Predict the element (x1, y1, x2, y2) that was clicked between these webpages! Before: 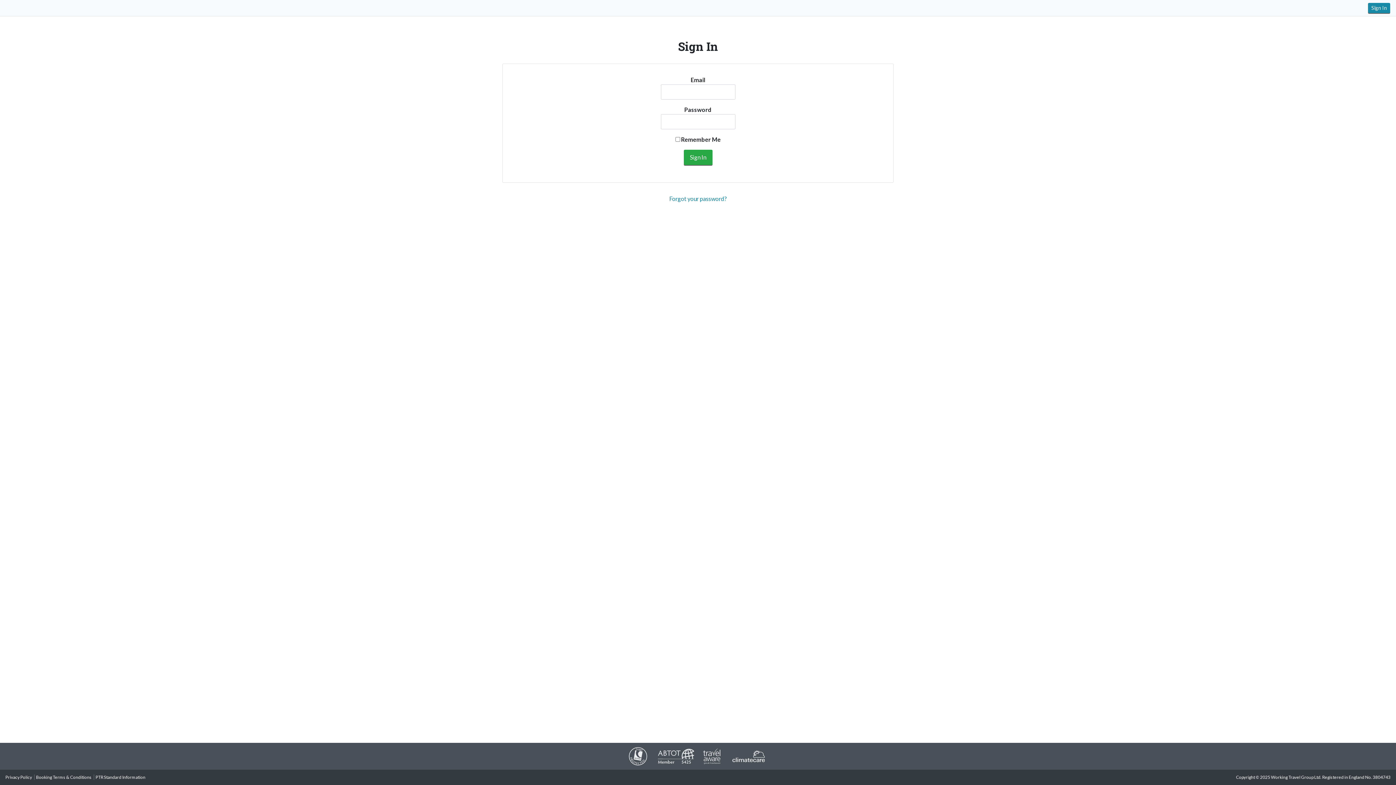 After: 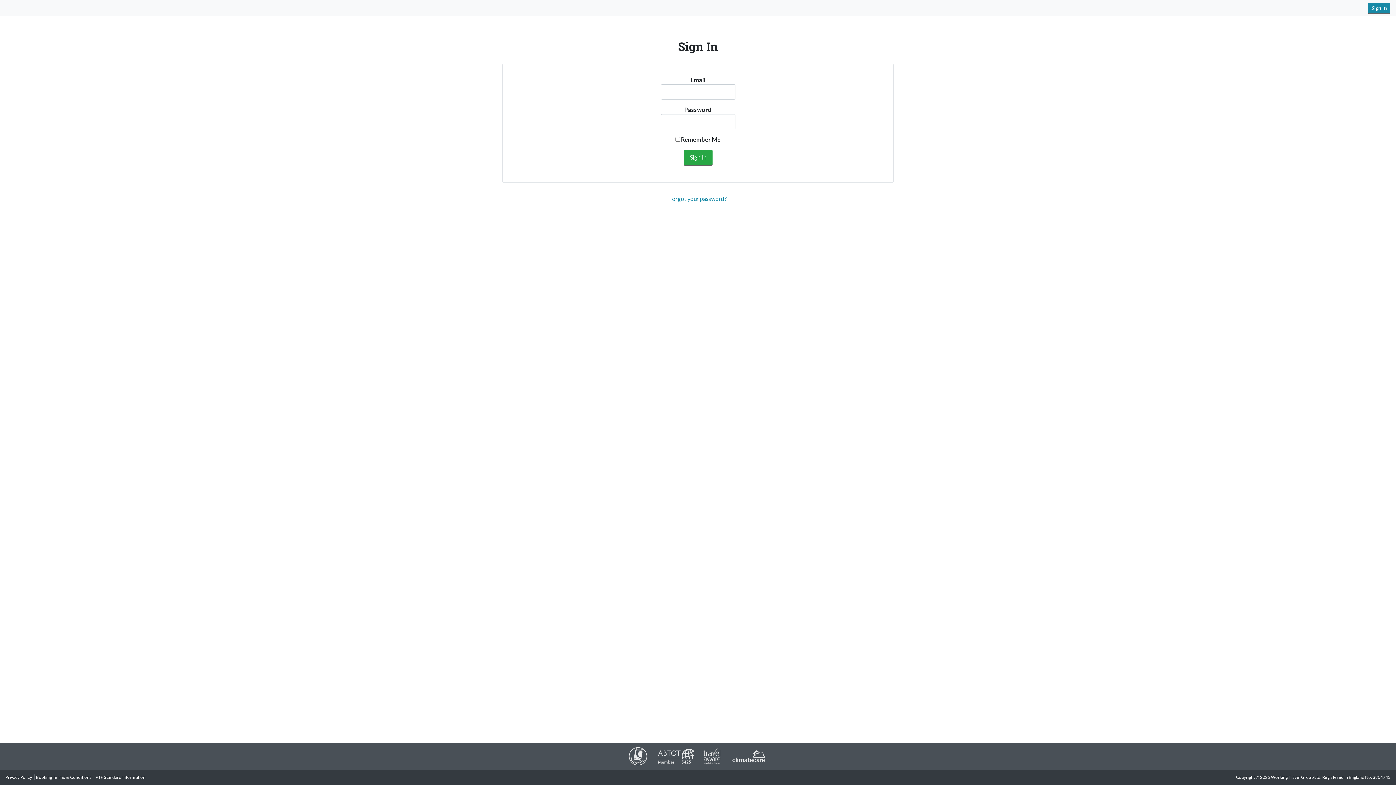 Action: label: Sign In bbox: (1368, 2, 1390, 13)